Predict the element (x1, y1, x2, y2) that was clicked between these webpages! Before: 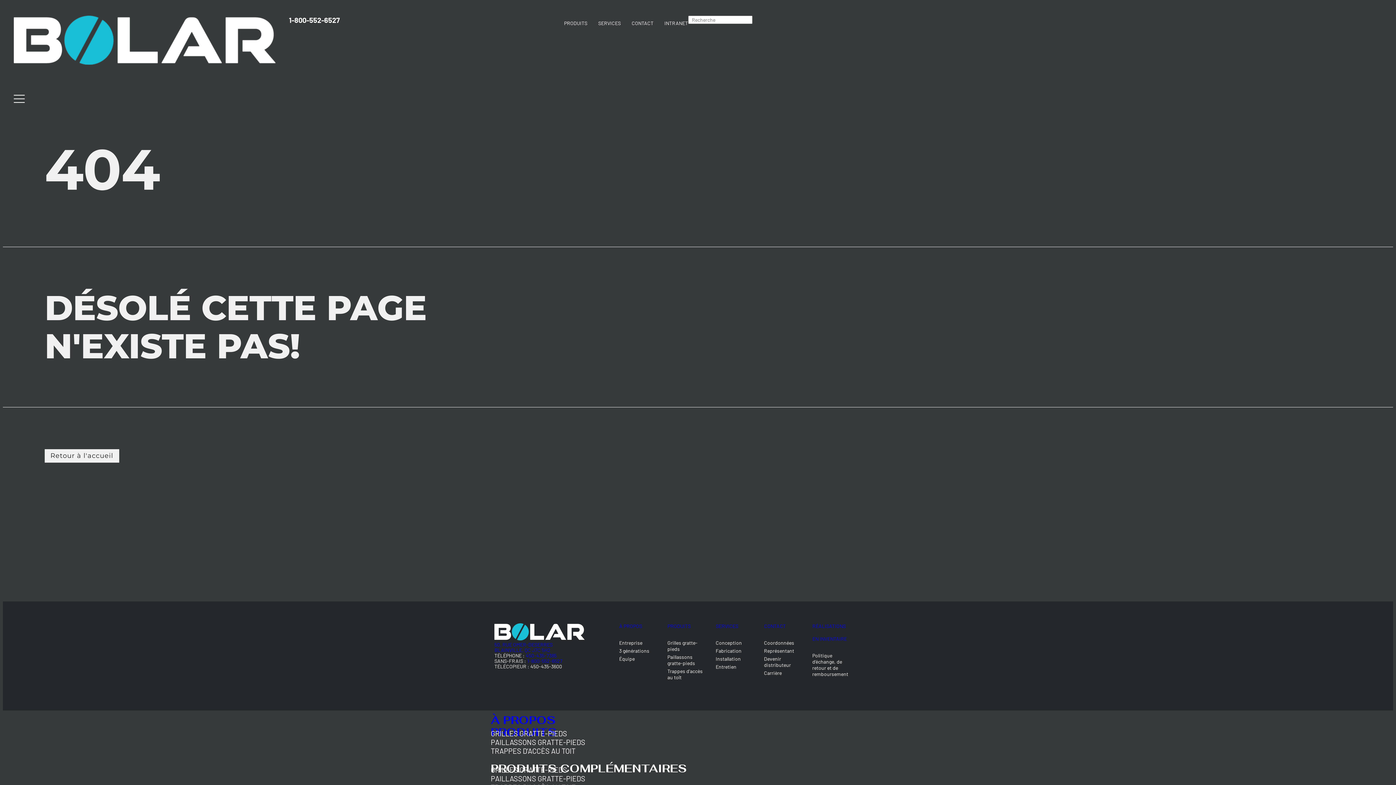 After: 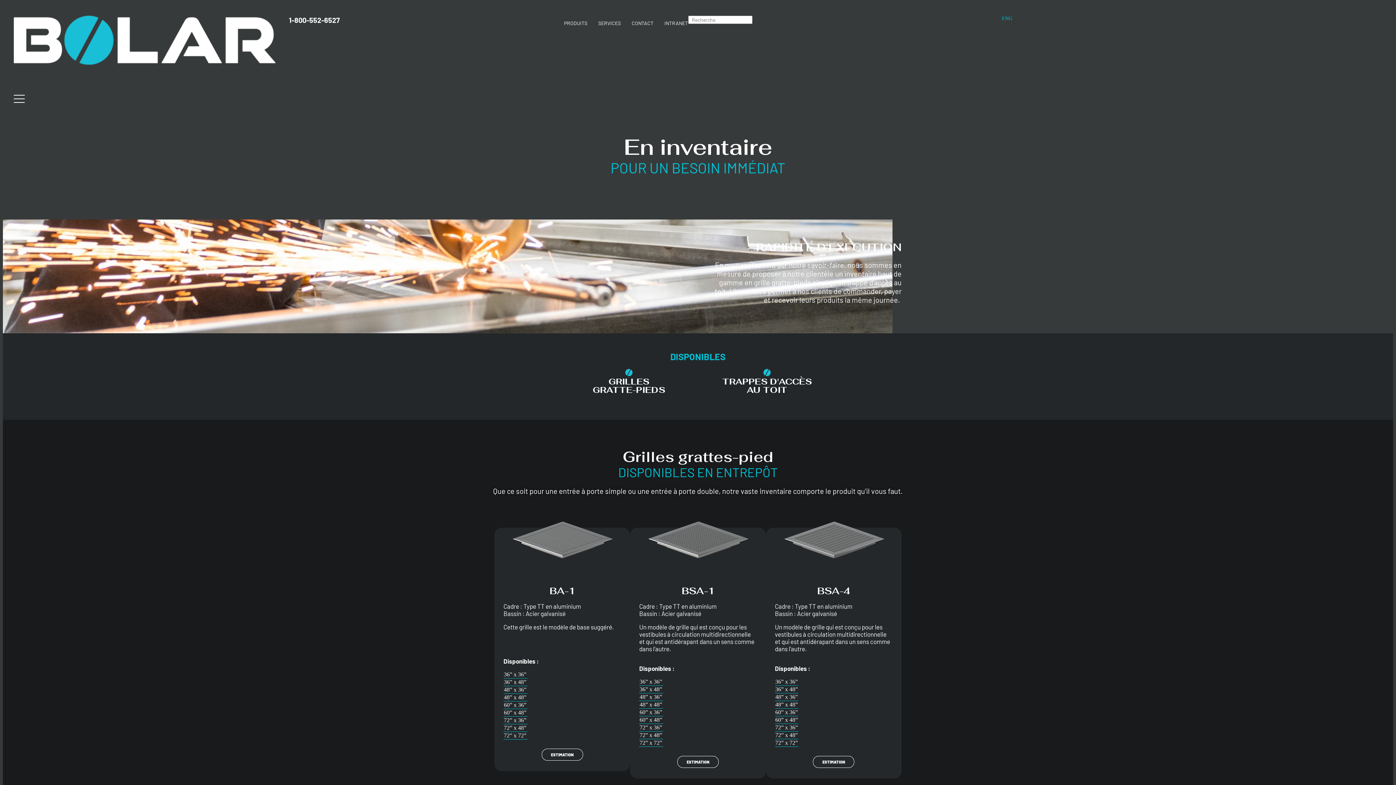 Action: bbox: (812, 635, 847, 642) label: EN INVENTAIRE